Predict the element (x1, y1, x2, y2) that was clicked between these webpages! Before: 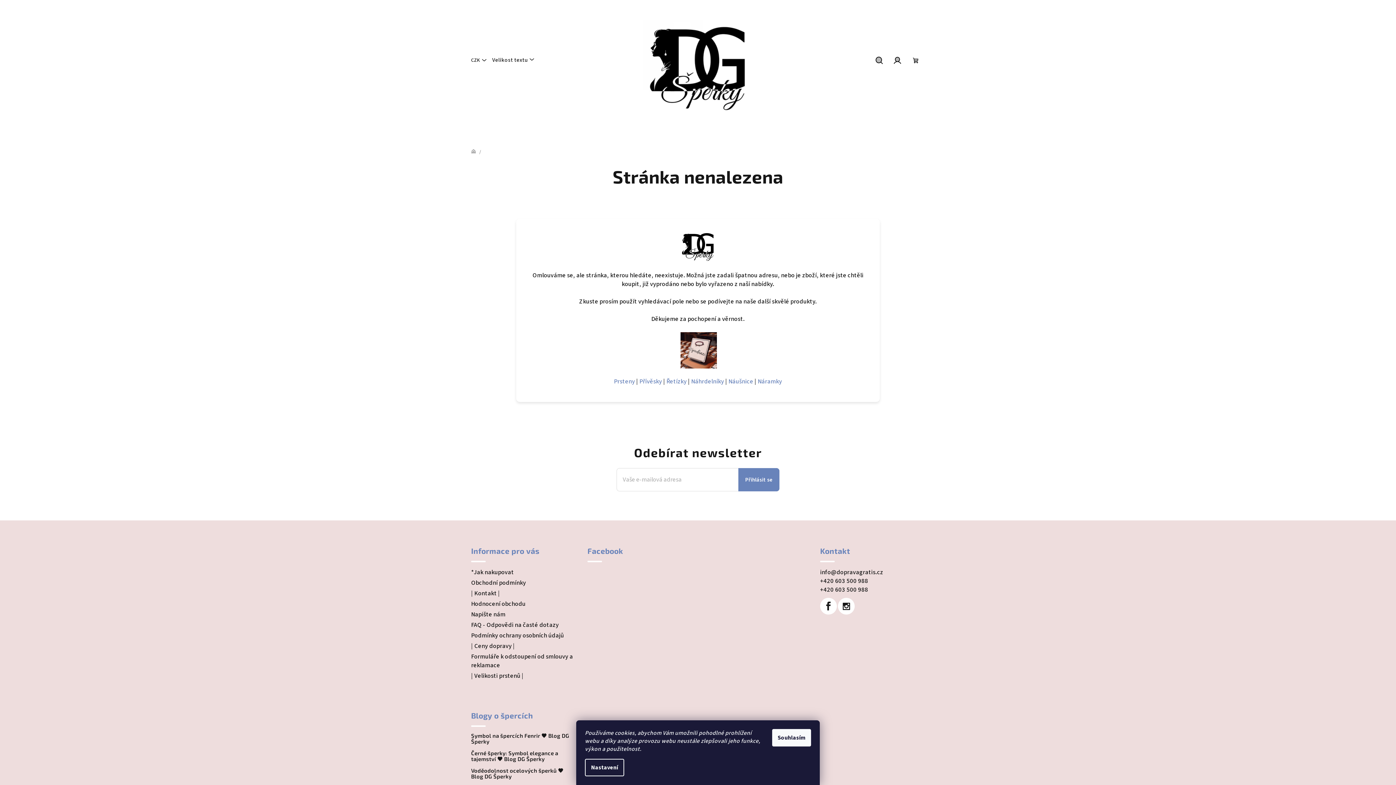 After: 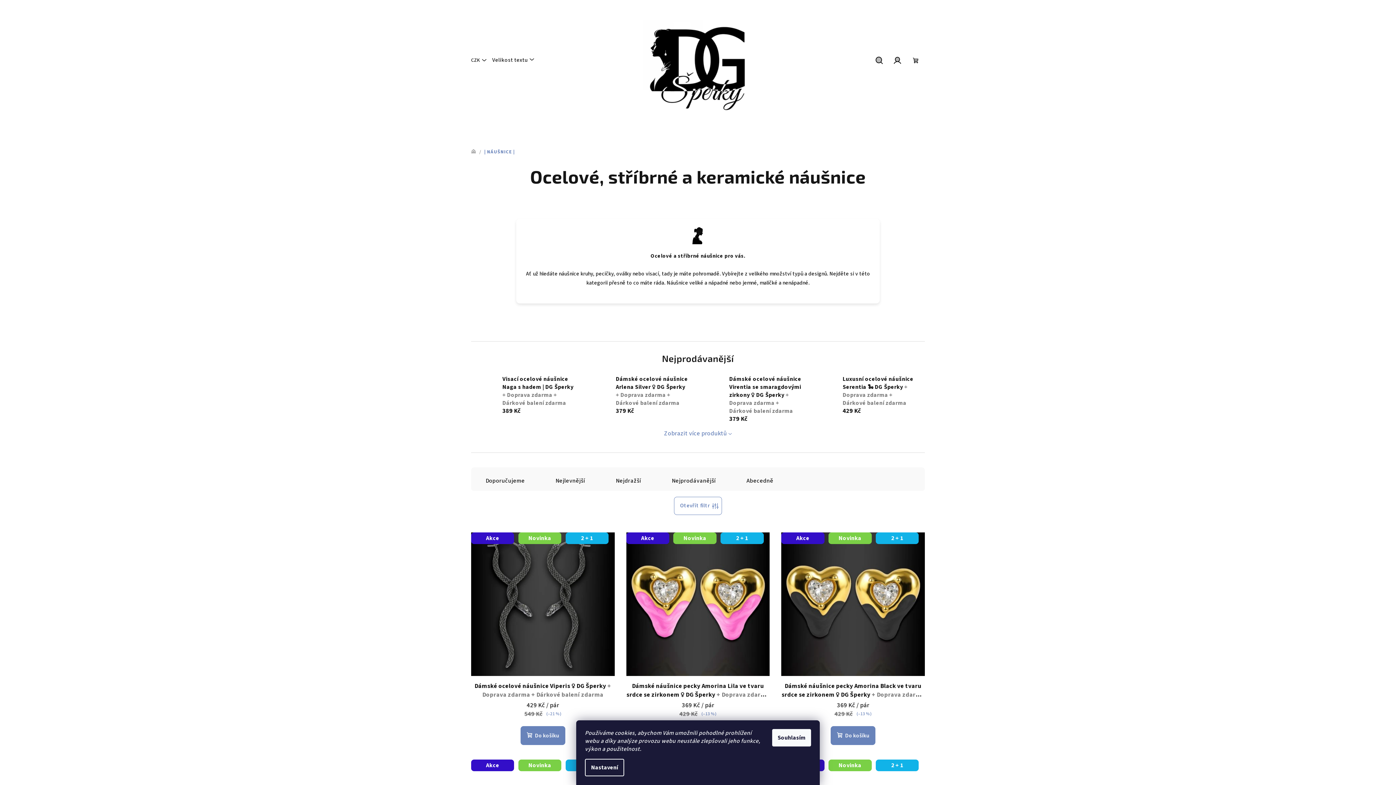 Action: label: Náušnice bbox: (728, 377, 753, 386)